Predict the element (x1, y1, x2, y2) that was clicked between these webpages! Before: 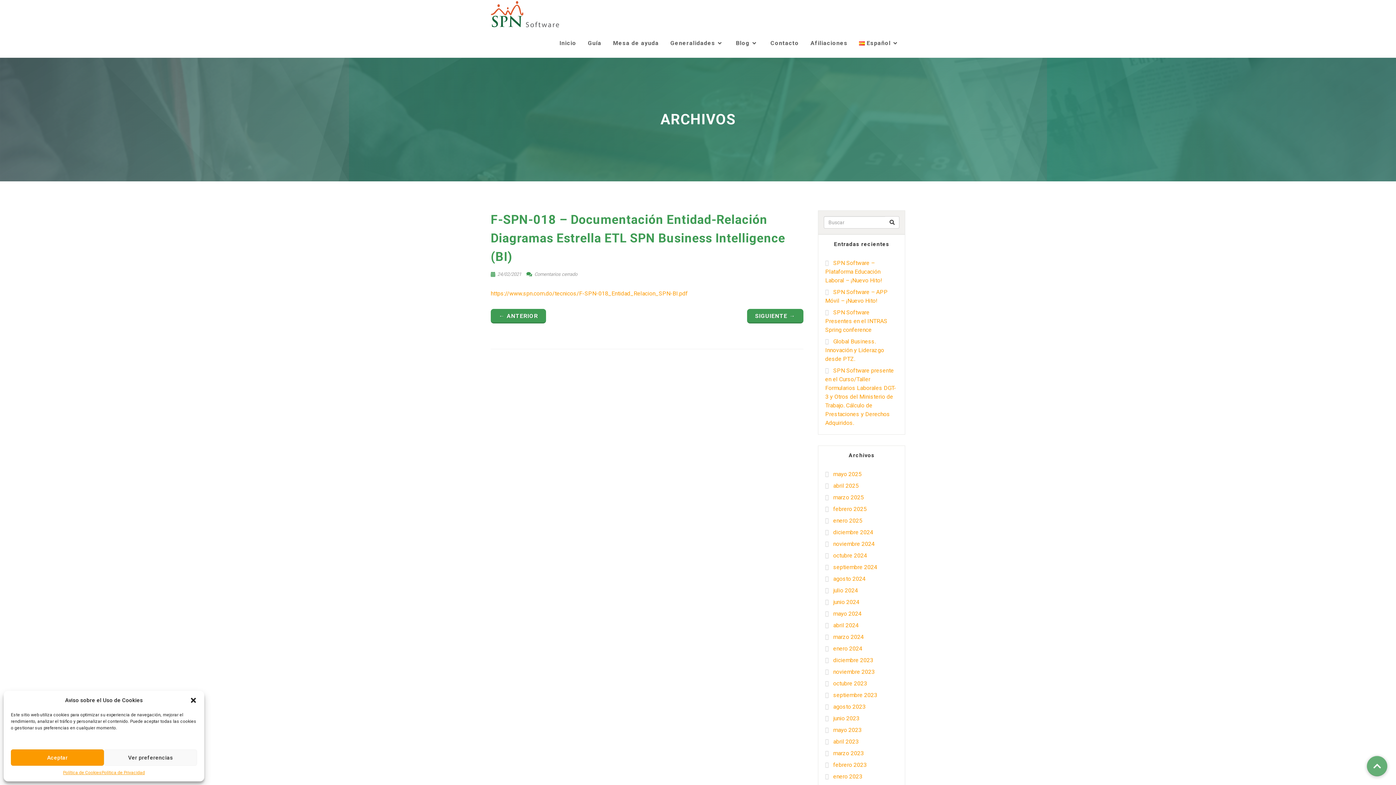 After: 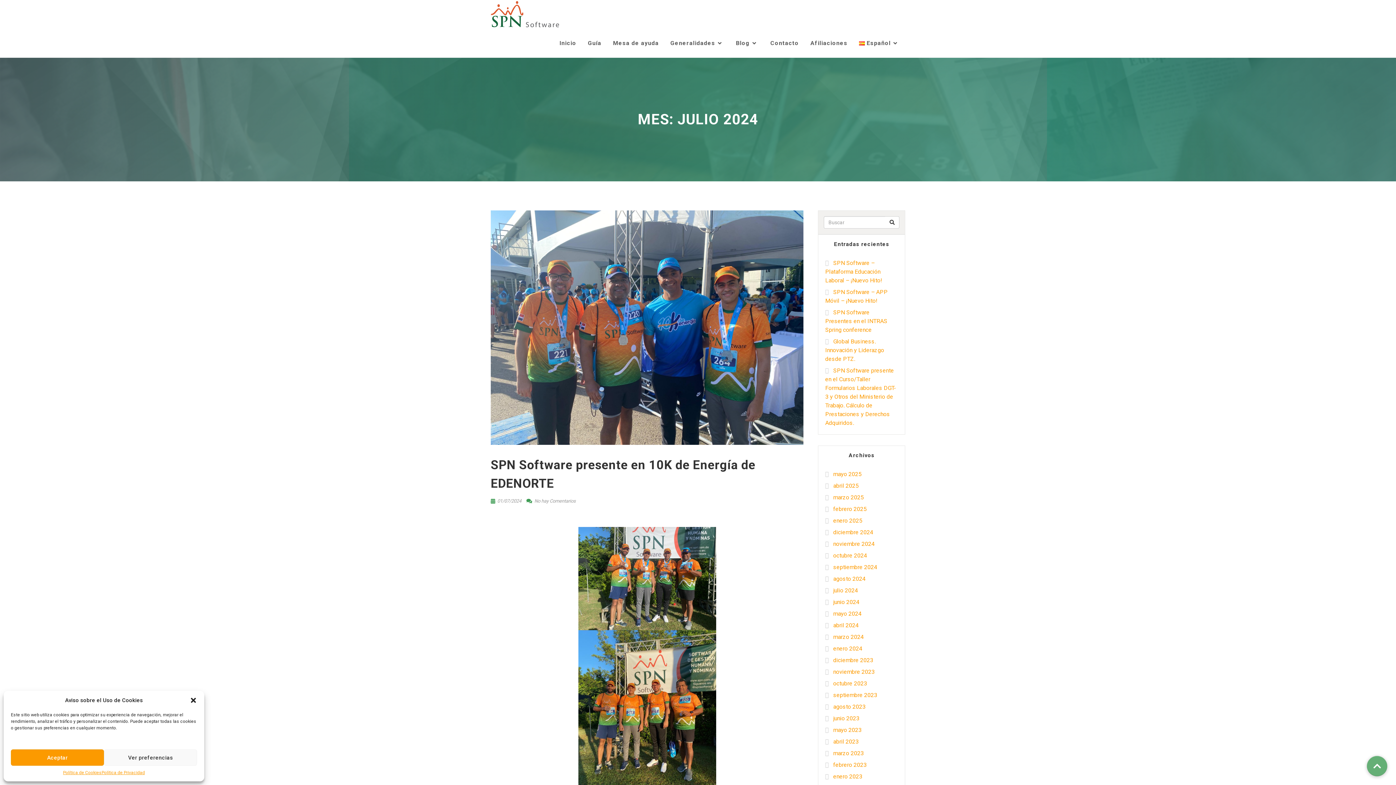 Action: label: julio 2024 bbox: (825, 586, 859, 595)